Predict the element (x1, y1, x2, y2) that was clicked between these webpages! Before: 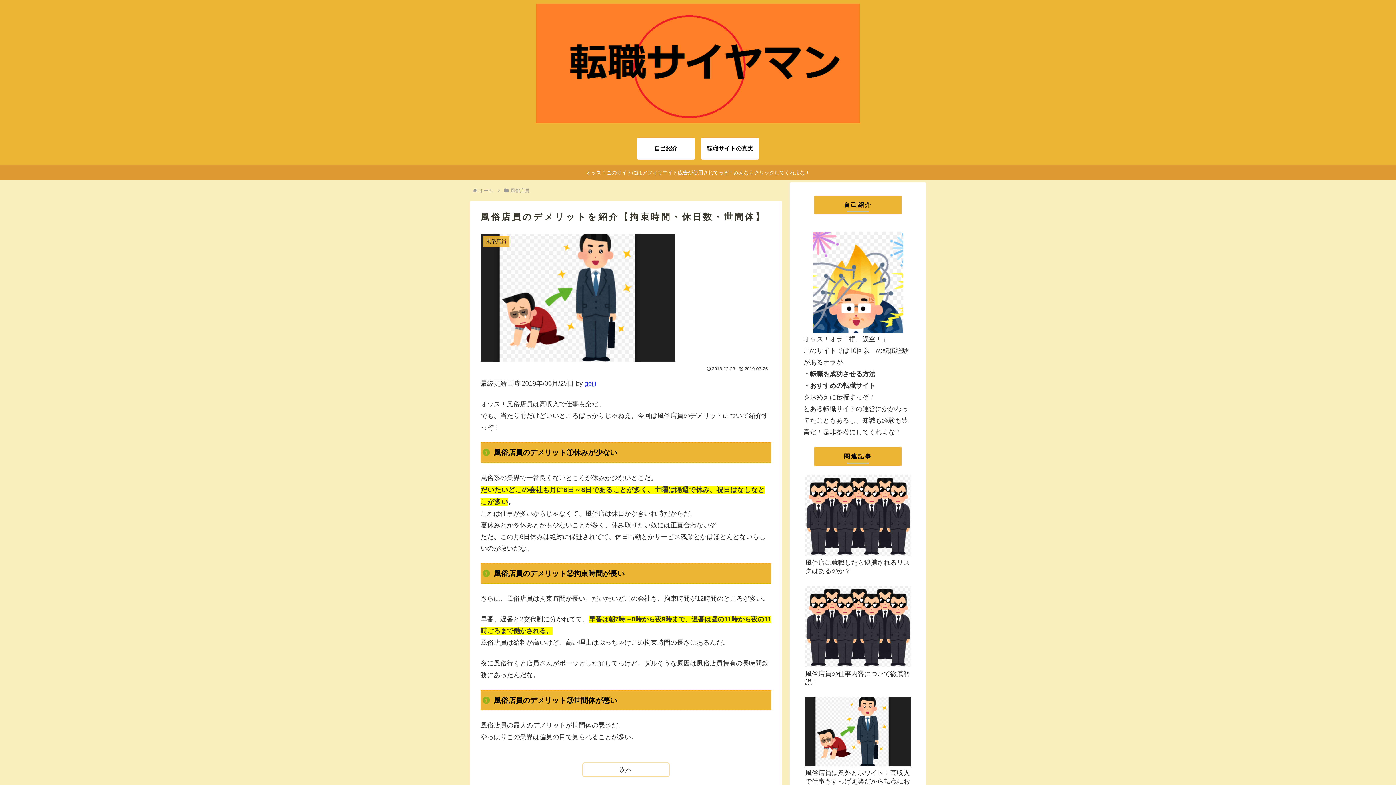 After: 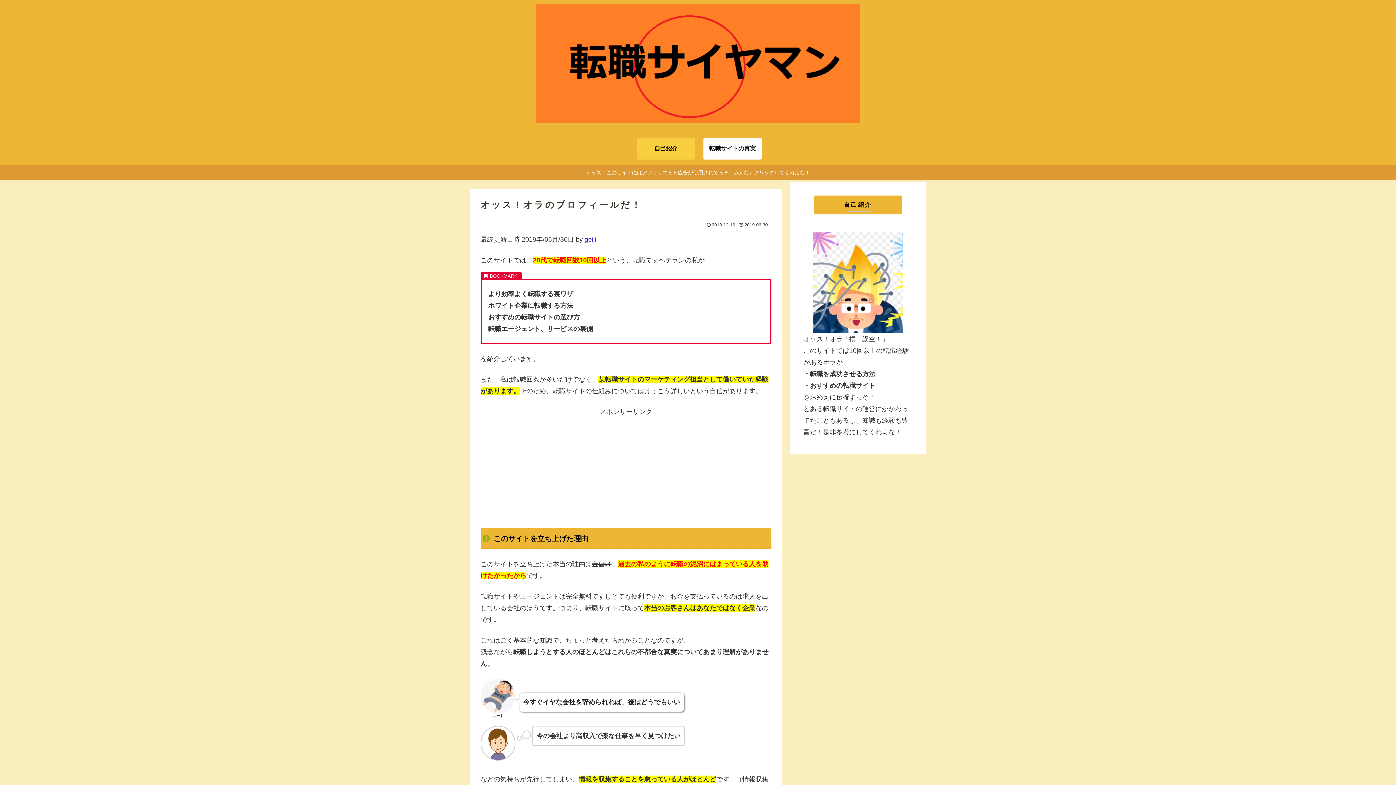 Action: bbox: (637, 137, 695, 159) label: 自己紹介